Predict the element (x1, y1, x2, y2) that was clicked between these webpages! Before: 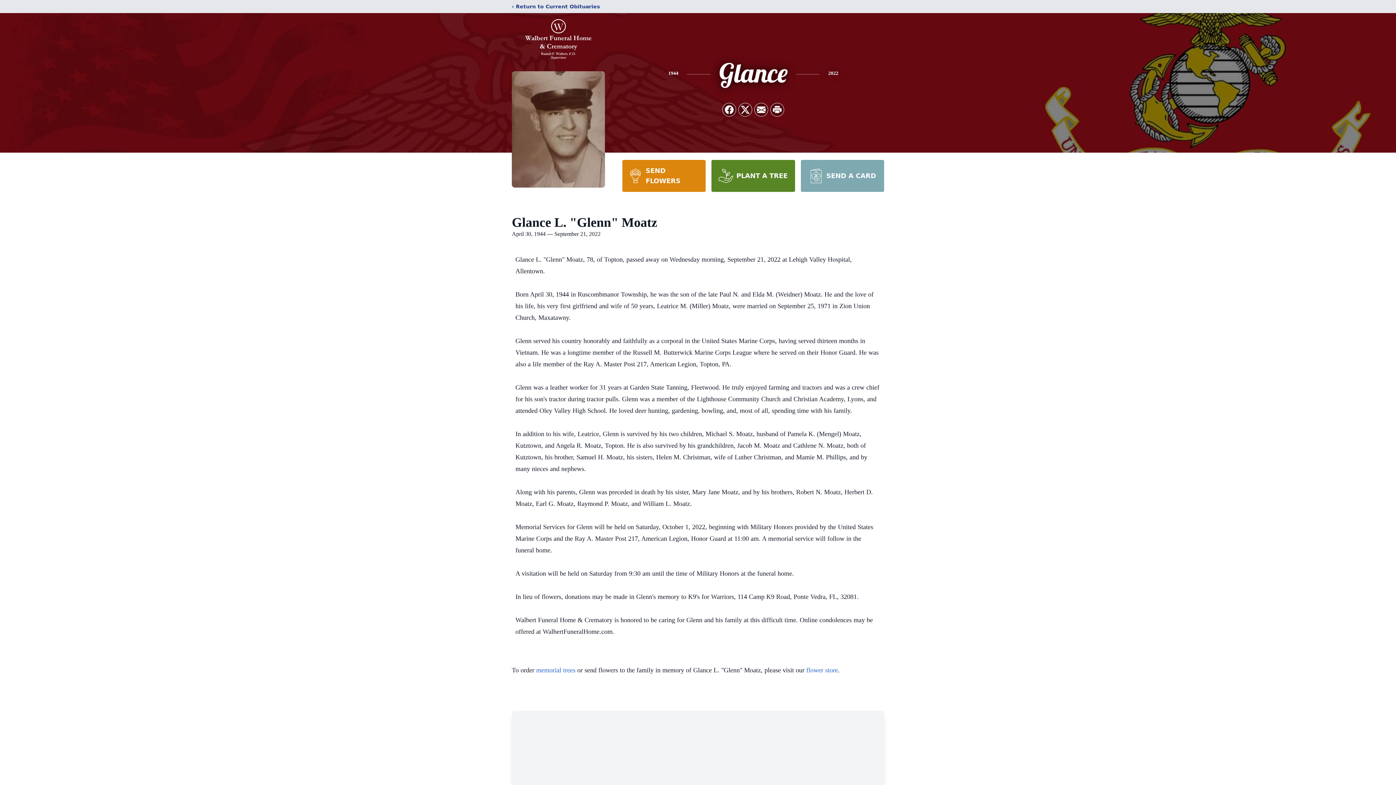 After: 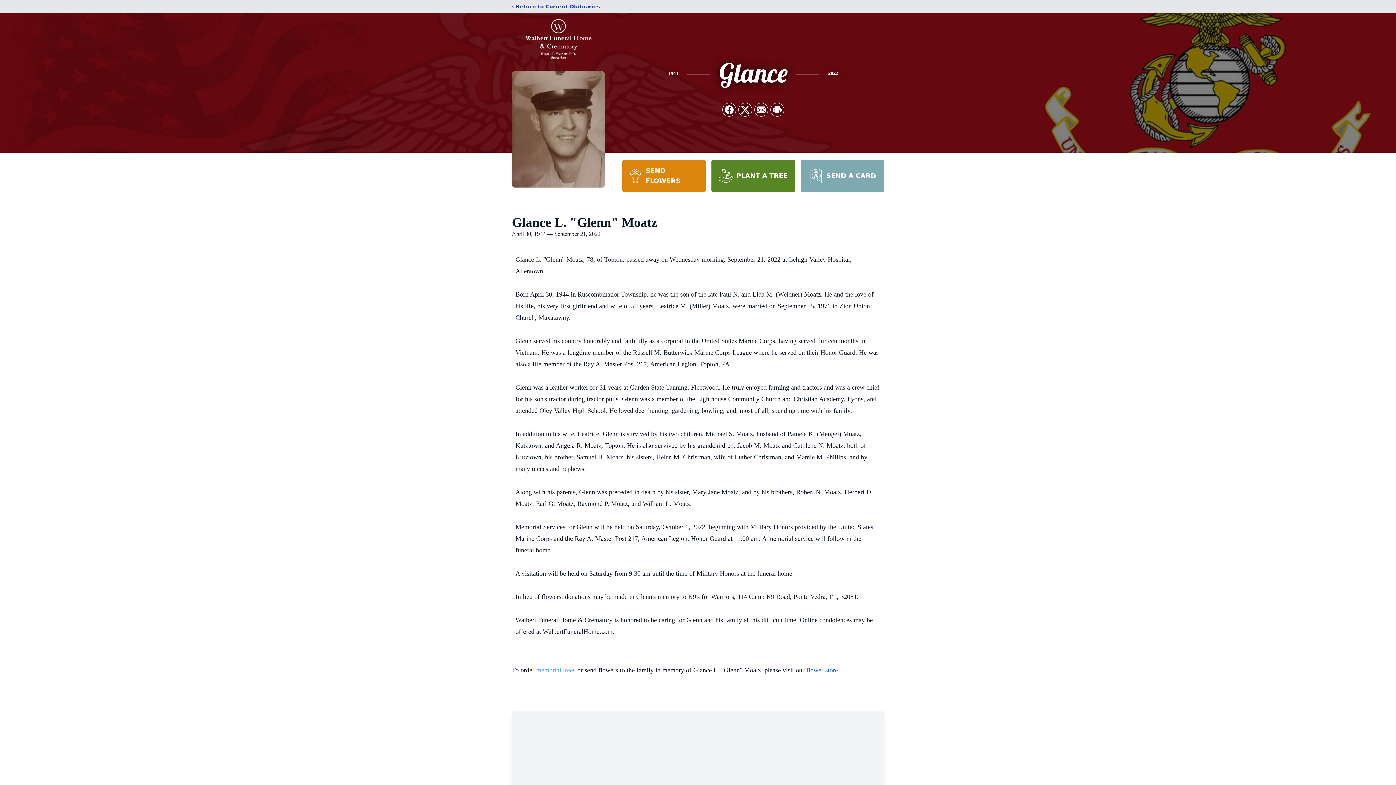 Action: bbox: (536, 666, 575, 674) label: memorial trees